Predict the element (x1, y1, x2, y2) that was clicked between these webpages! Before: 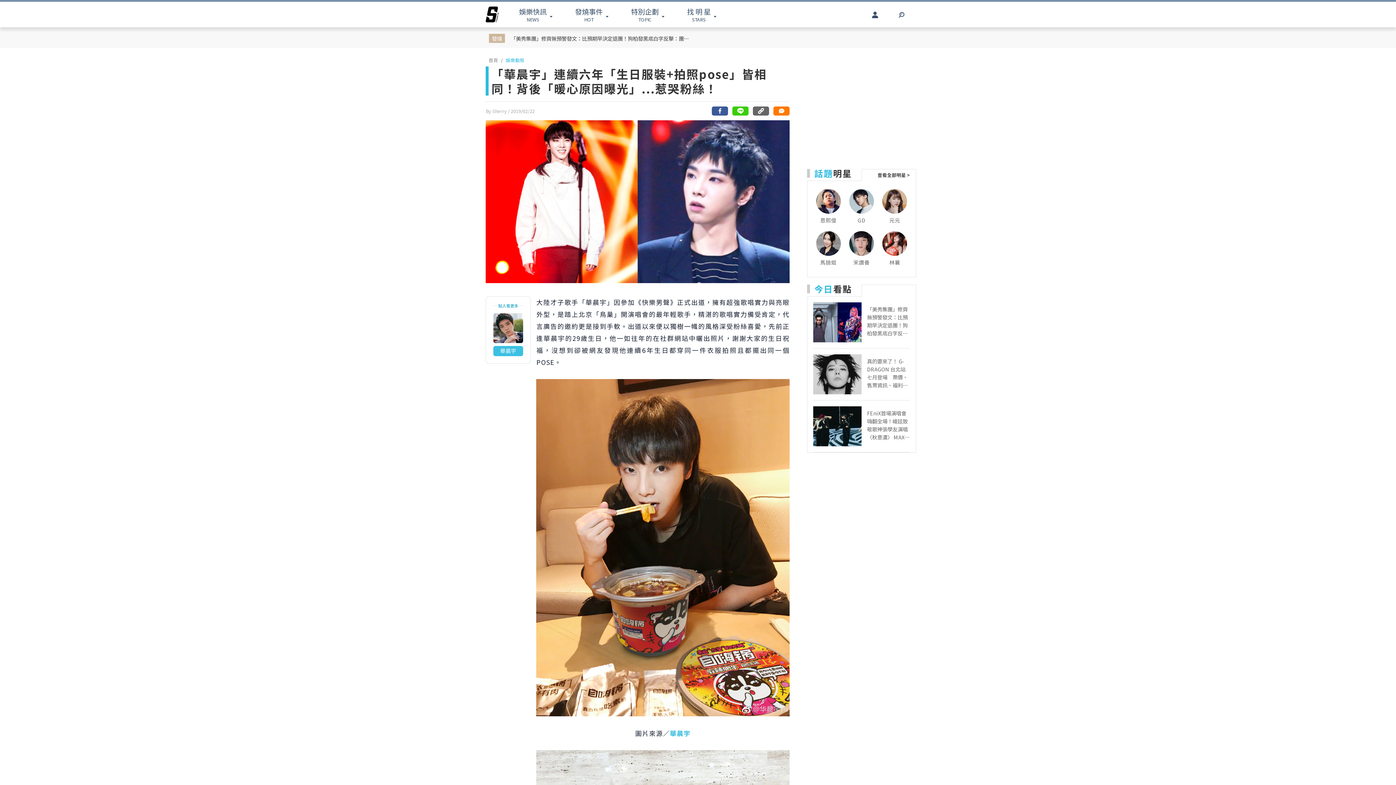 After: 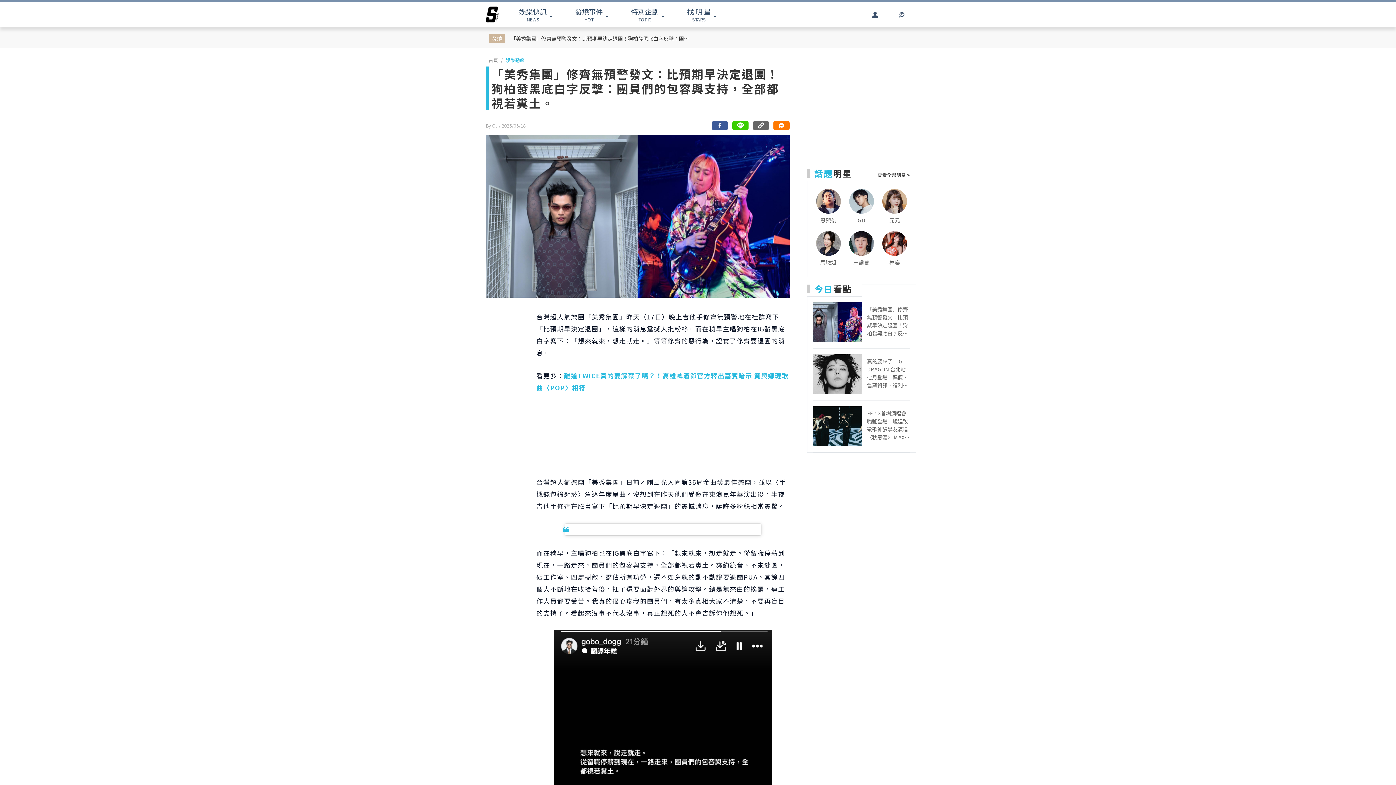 Action: bbox: (867, 305, 910, 337) label: 「美秀集團」修齊無預警發文：比預期早決定退團！狗柏發黑底白字反擊：團員們的包容與支持，全部都視若糞土。